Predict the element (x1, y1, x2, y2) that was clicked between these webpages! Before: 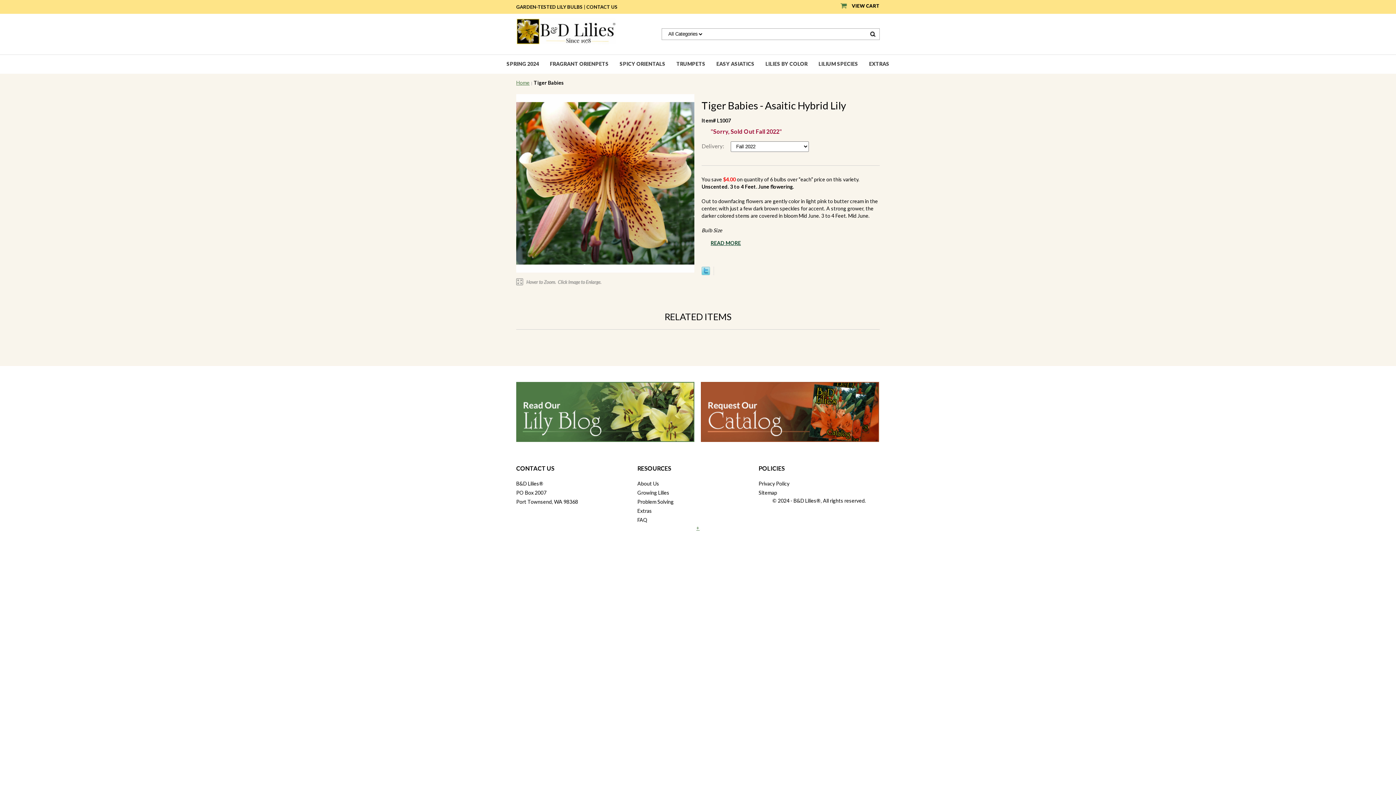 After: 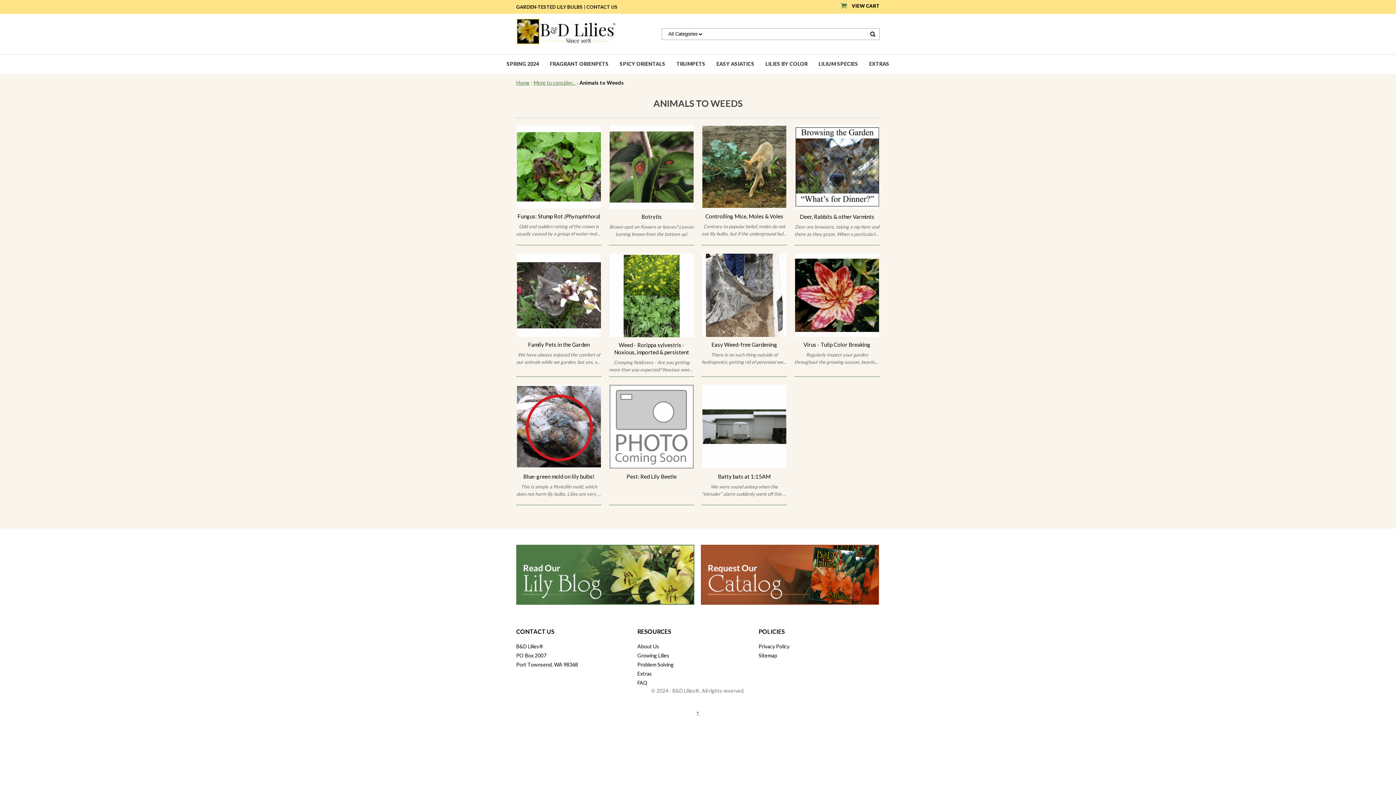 Action: bbox: (637, 498, 673, 504) label: Problem Solving